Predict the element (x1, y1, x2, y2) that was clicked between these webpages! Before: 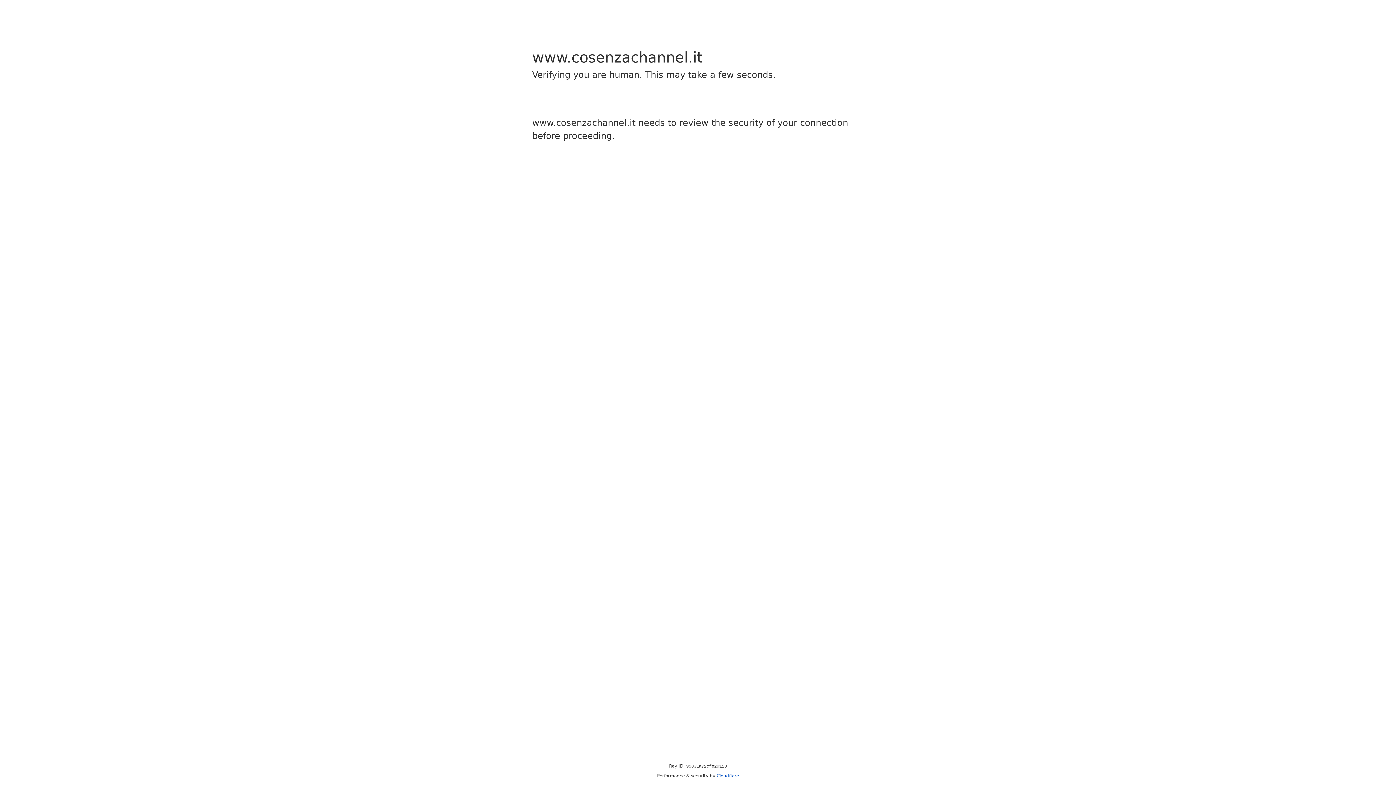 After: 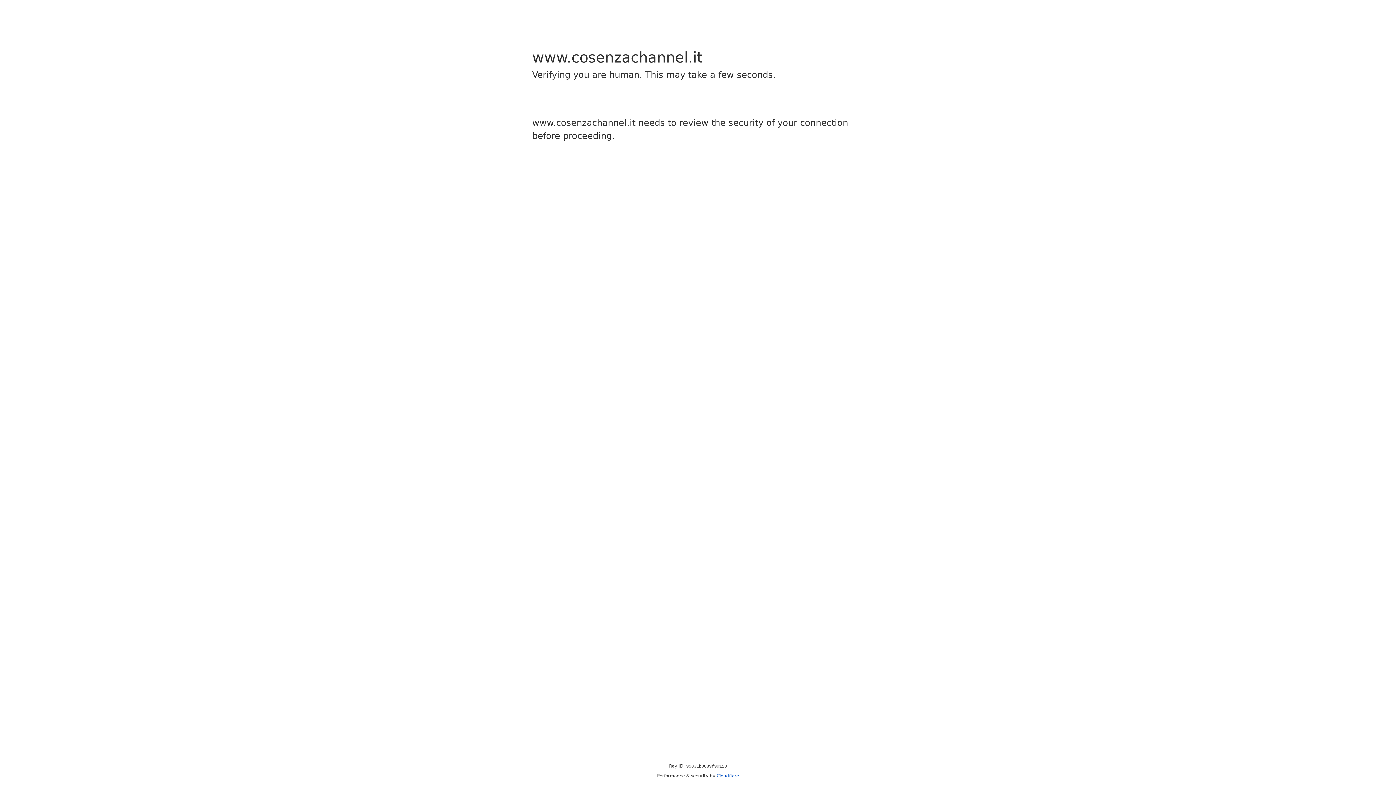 Action: bbox: (716, 773, 739, 778) label: Cloudflare